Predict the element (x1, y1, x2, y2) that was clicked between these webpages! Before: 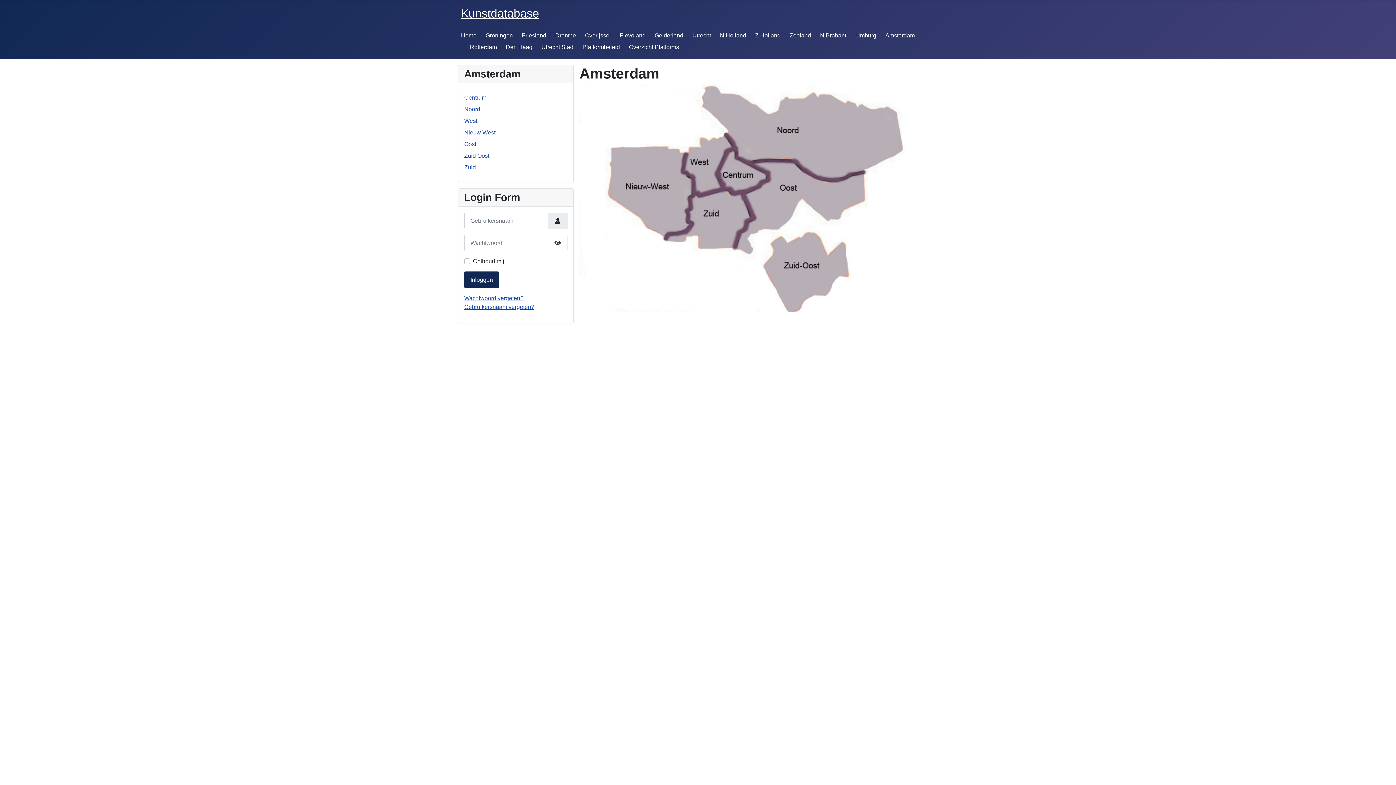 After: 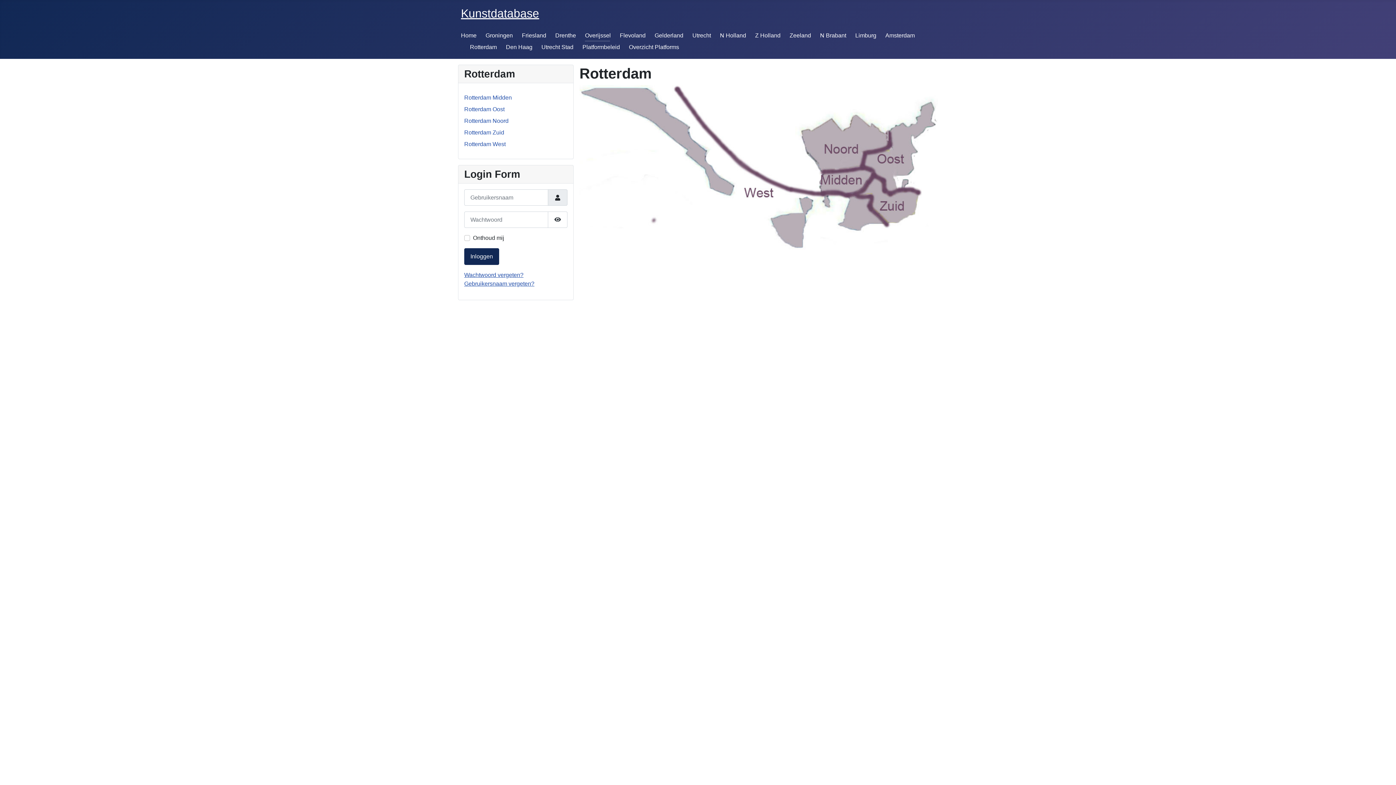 Action: label: Rotterdam bbox: (470, 44, 497, 50)